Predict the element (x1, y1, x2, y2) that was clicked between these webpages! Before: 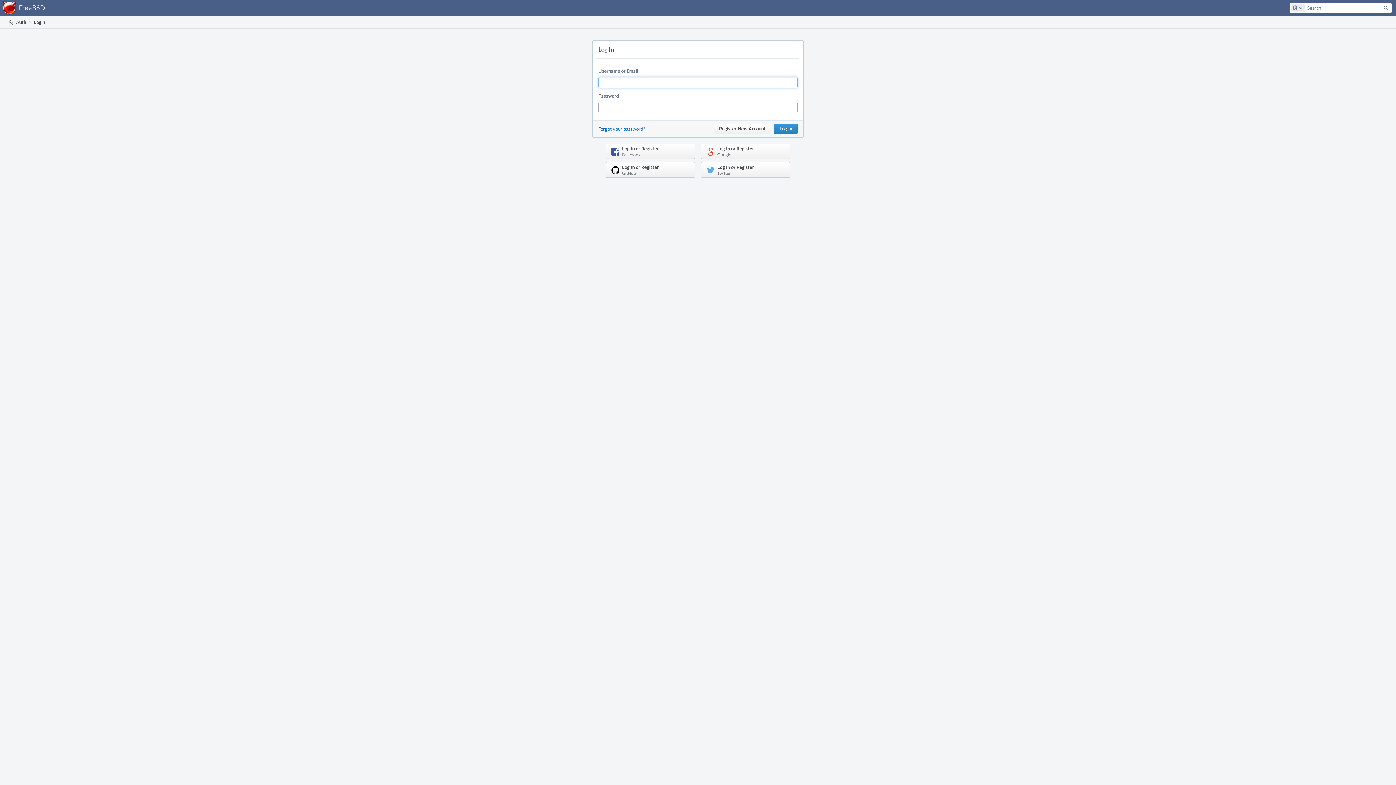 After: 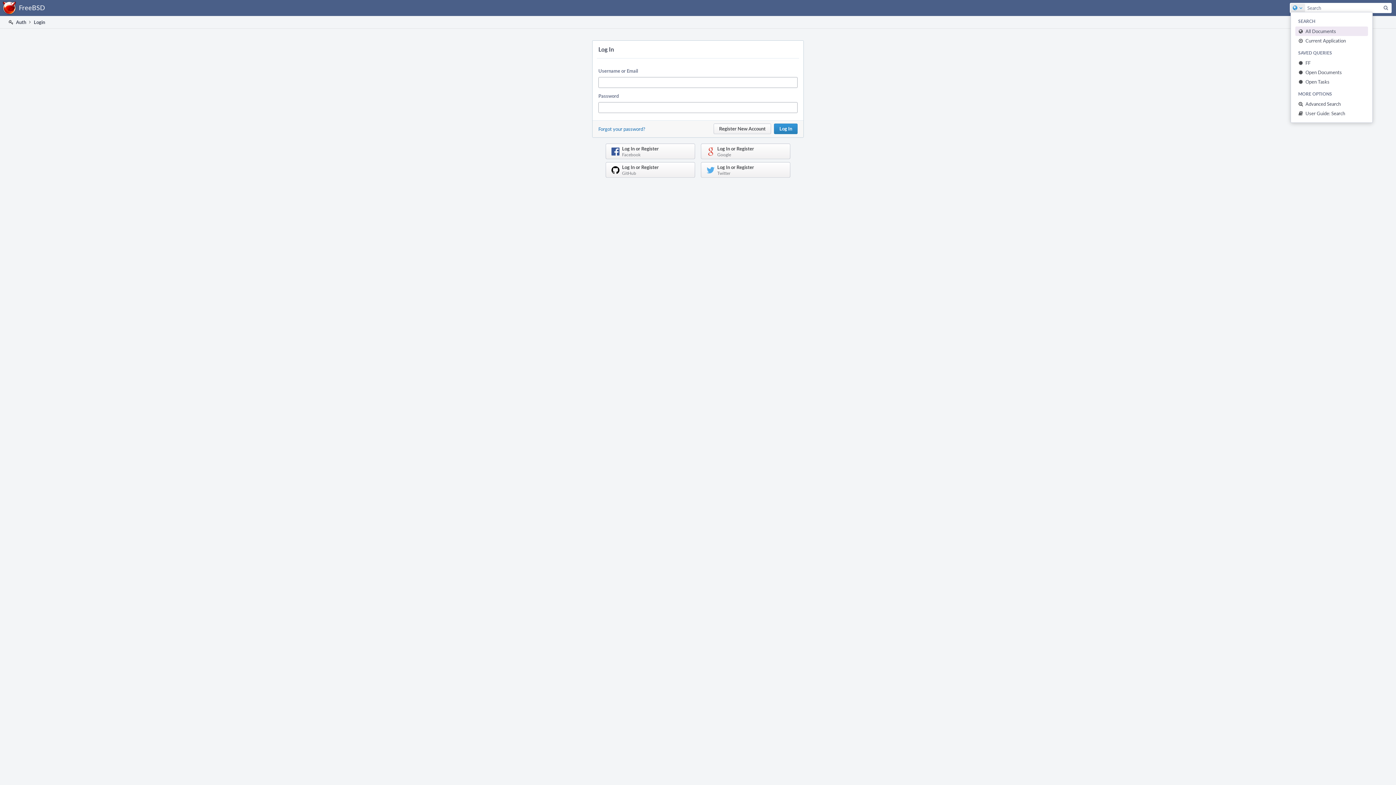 Action: label: Configure Global Search bbox: (1290, 3, 1305, 12)